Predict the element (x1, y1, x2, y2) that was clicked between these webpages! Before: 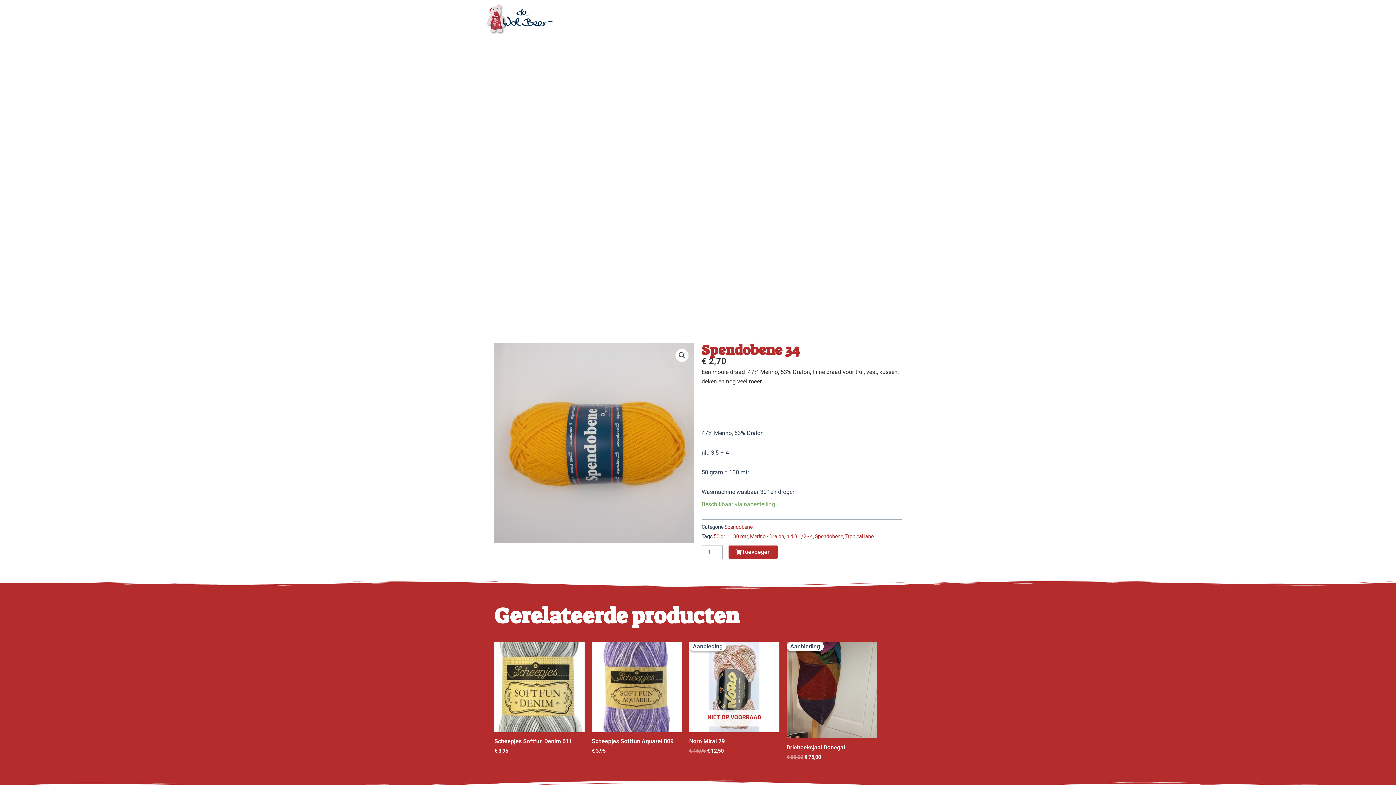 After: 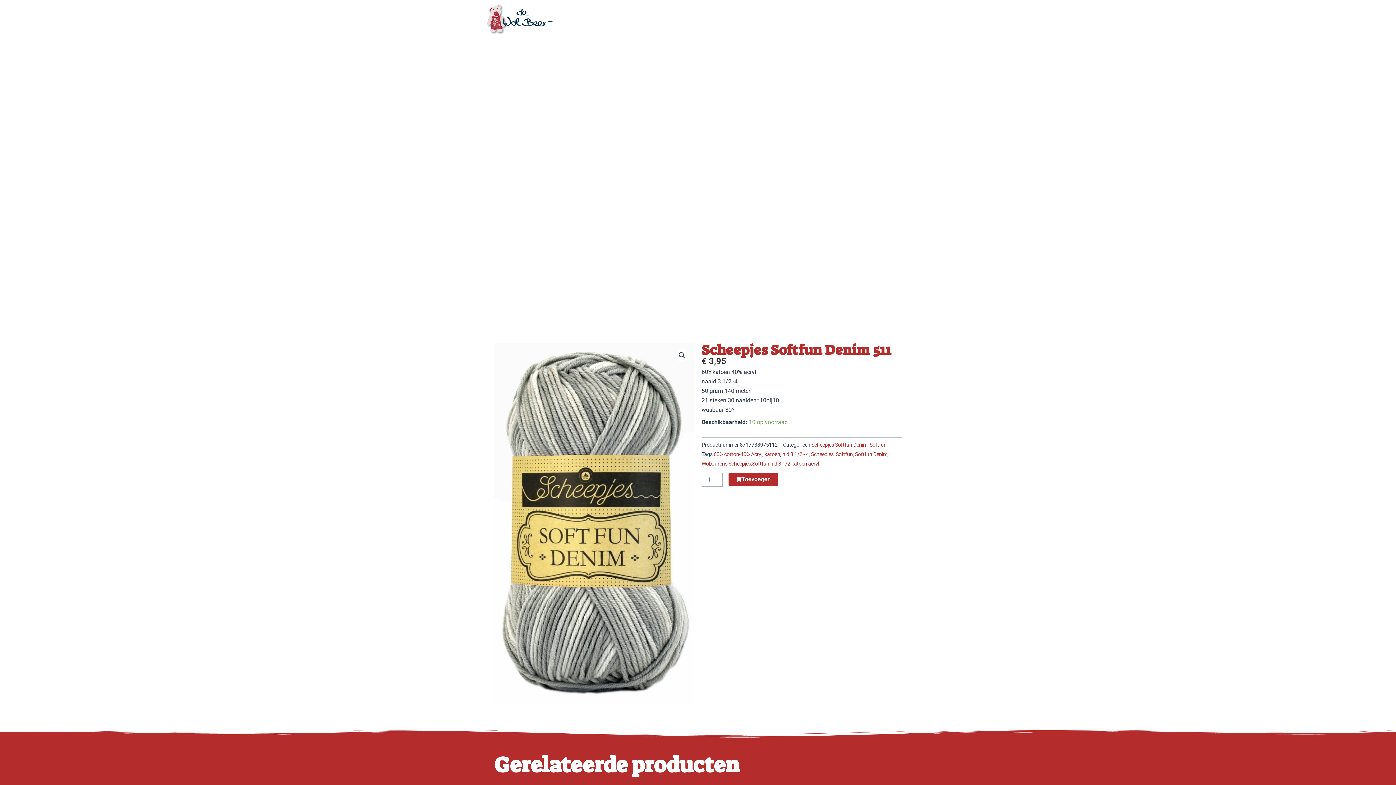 Action: bbox: (494, 642, 584, 732)